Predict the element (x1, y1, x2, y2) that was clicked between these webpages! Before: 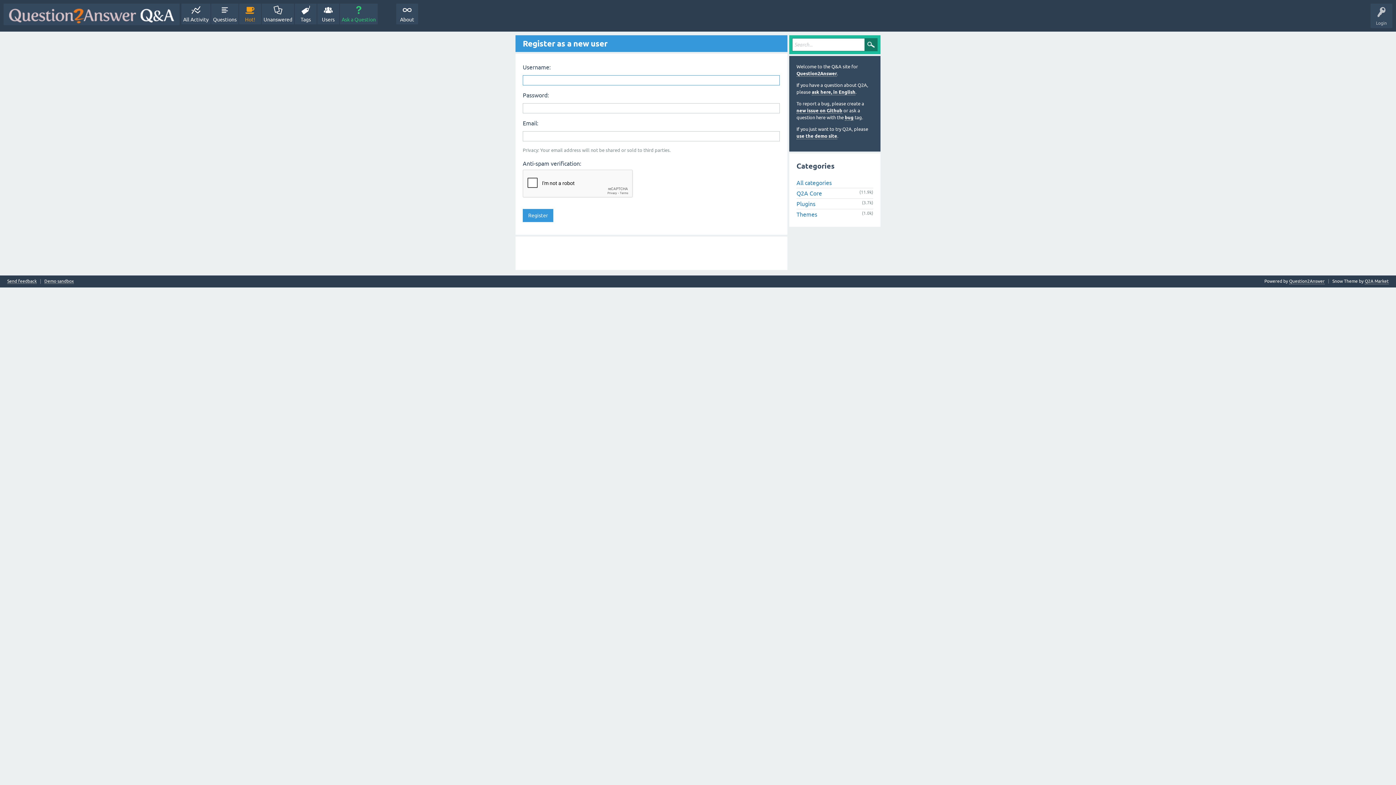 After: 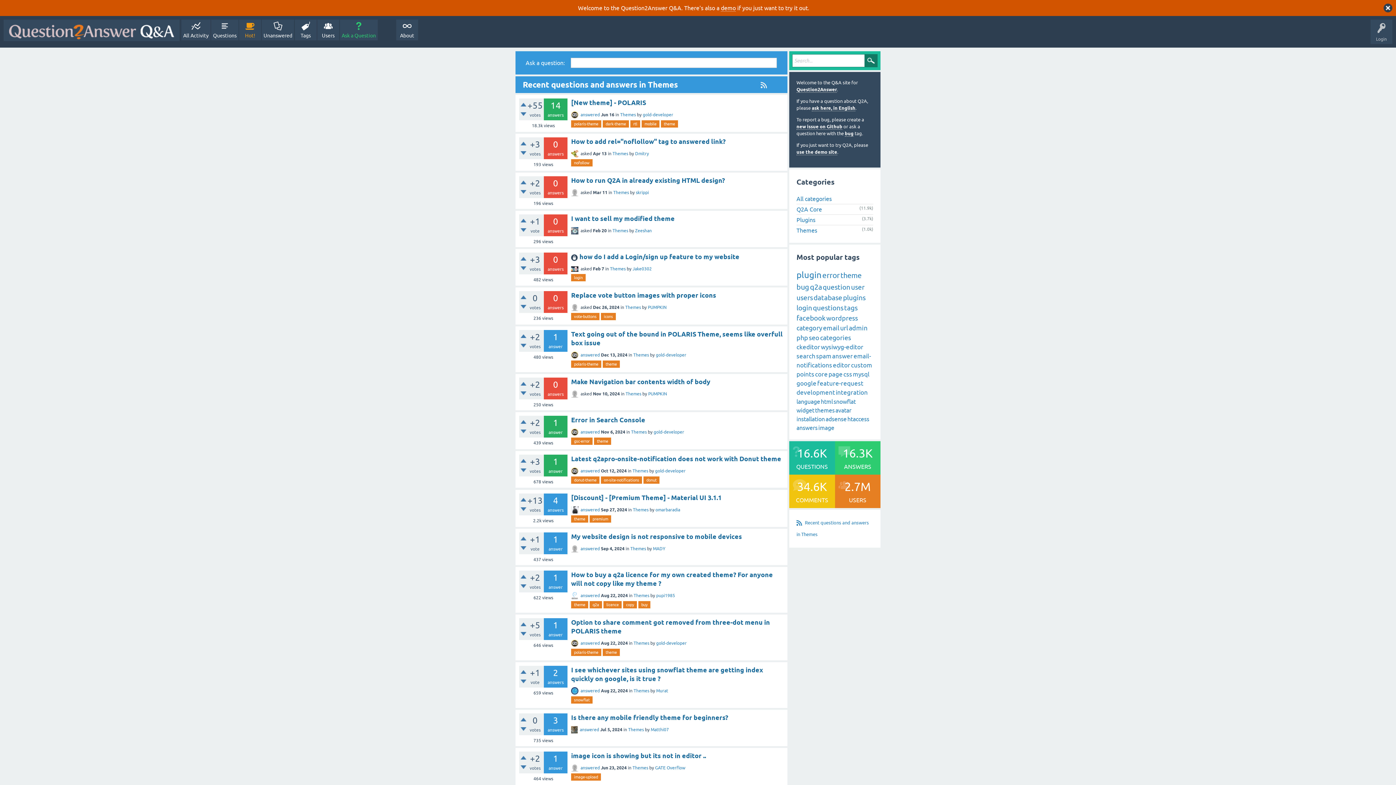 Action: bbox: (796, 211, 817, 217) label: Themes